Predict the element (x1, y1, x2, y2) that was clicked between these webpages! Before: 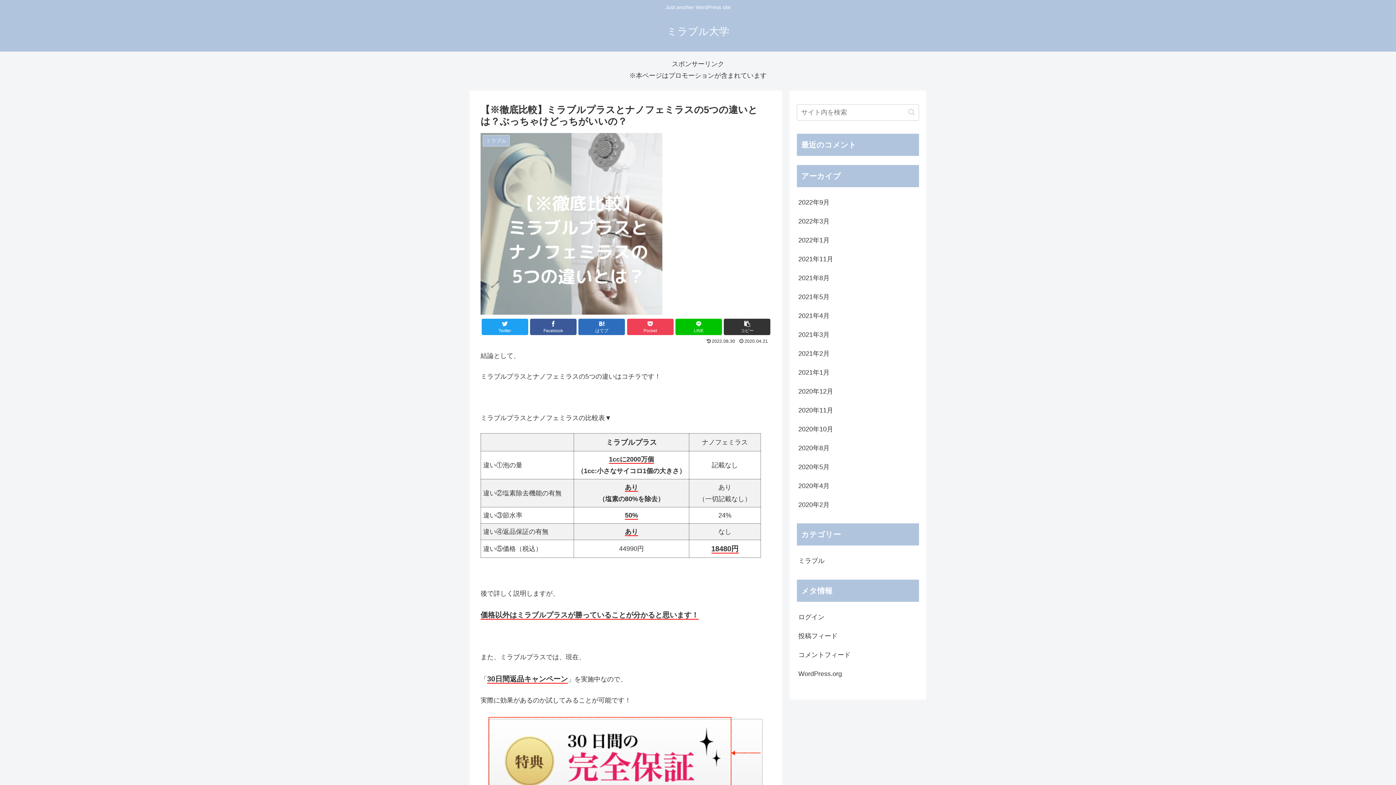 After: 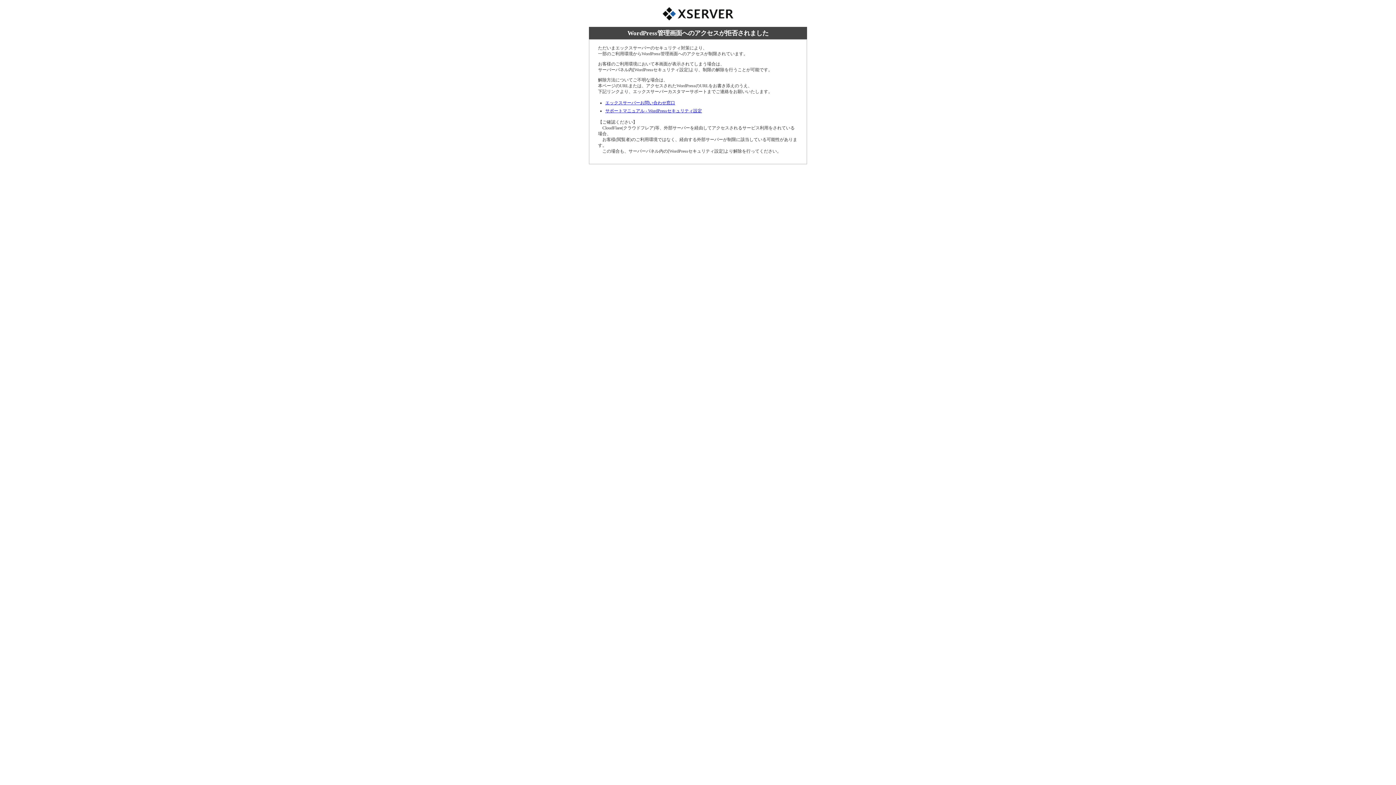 Action: bbox: (797, 607, 919, 626) label: ログイン